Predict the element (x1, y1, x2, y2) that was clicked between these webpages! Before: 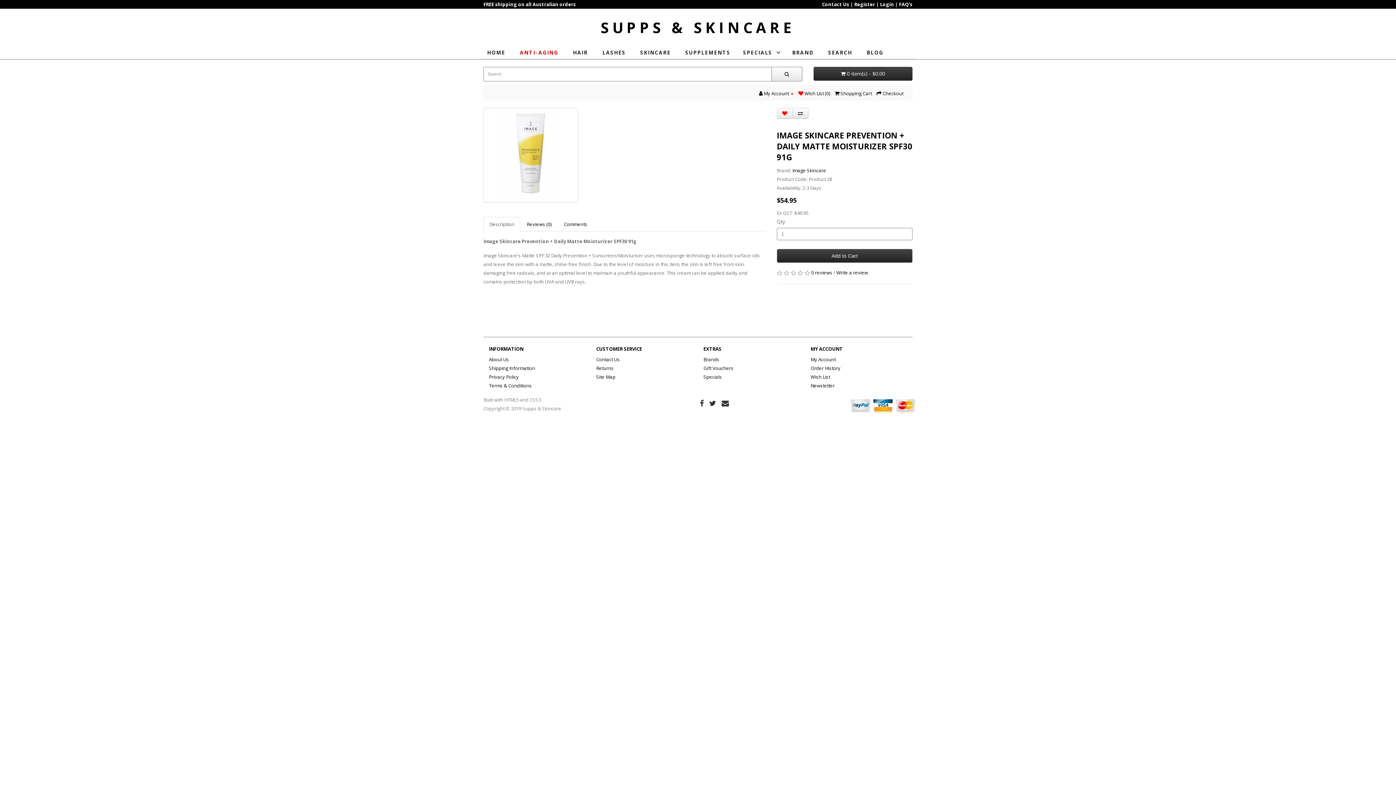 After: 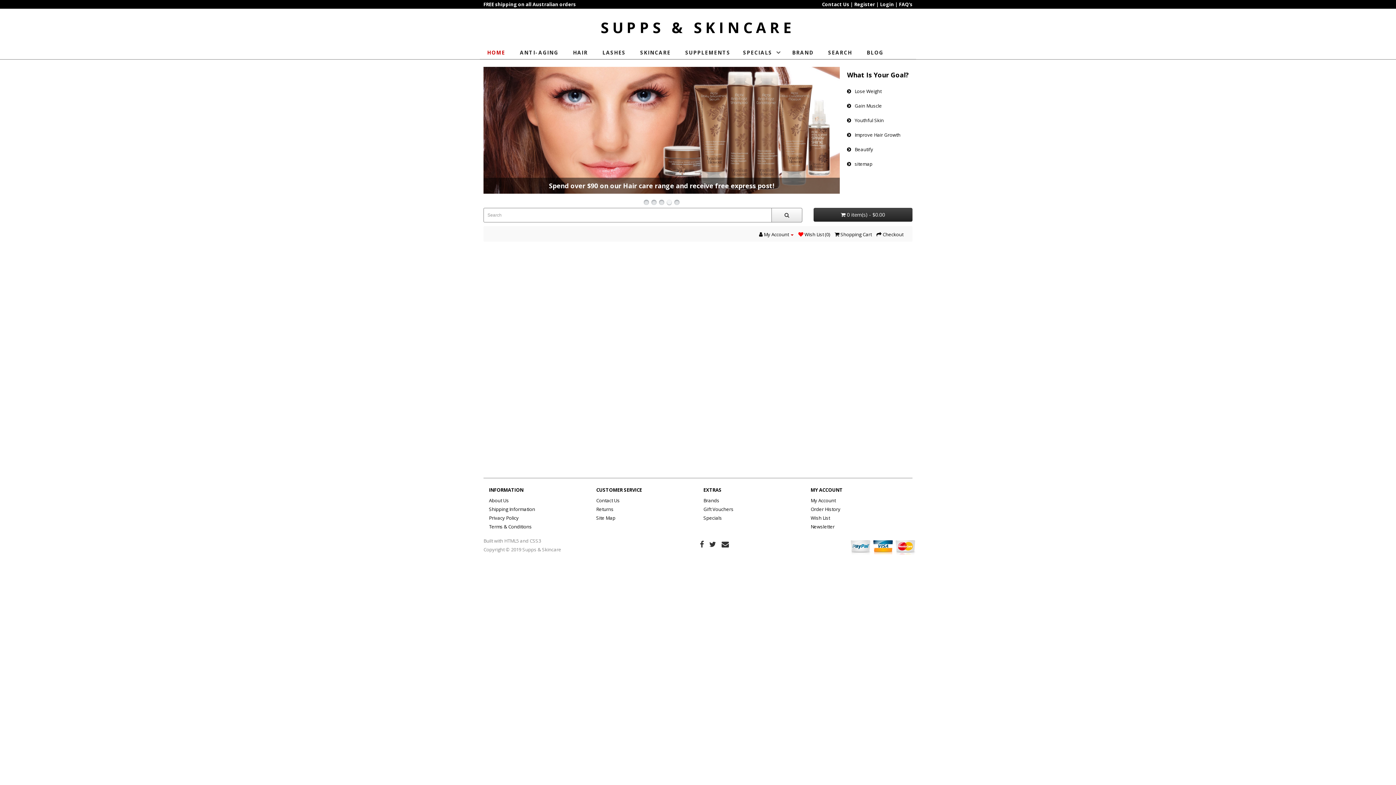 Action: bbox: (480, 46, 512, 58) label: HOME